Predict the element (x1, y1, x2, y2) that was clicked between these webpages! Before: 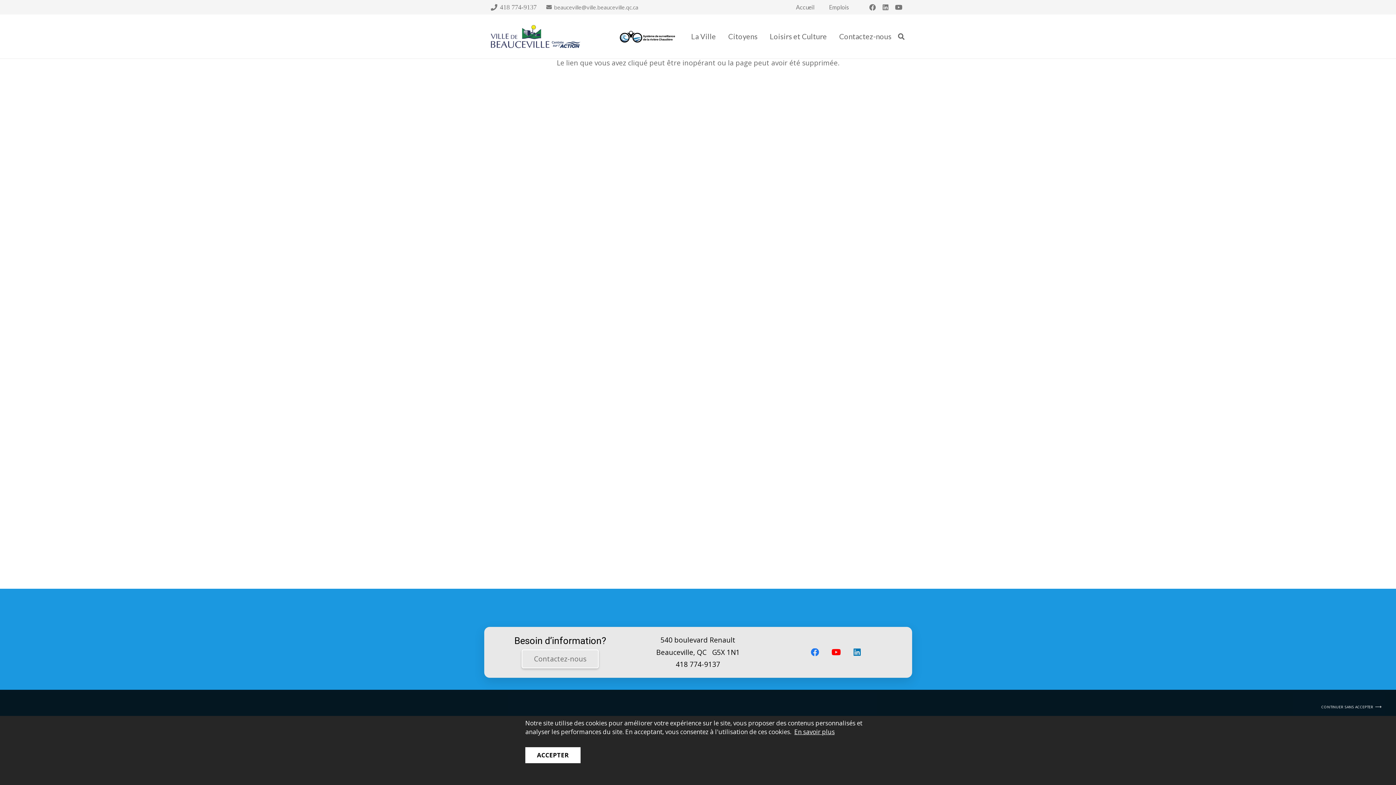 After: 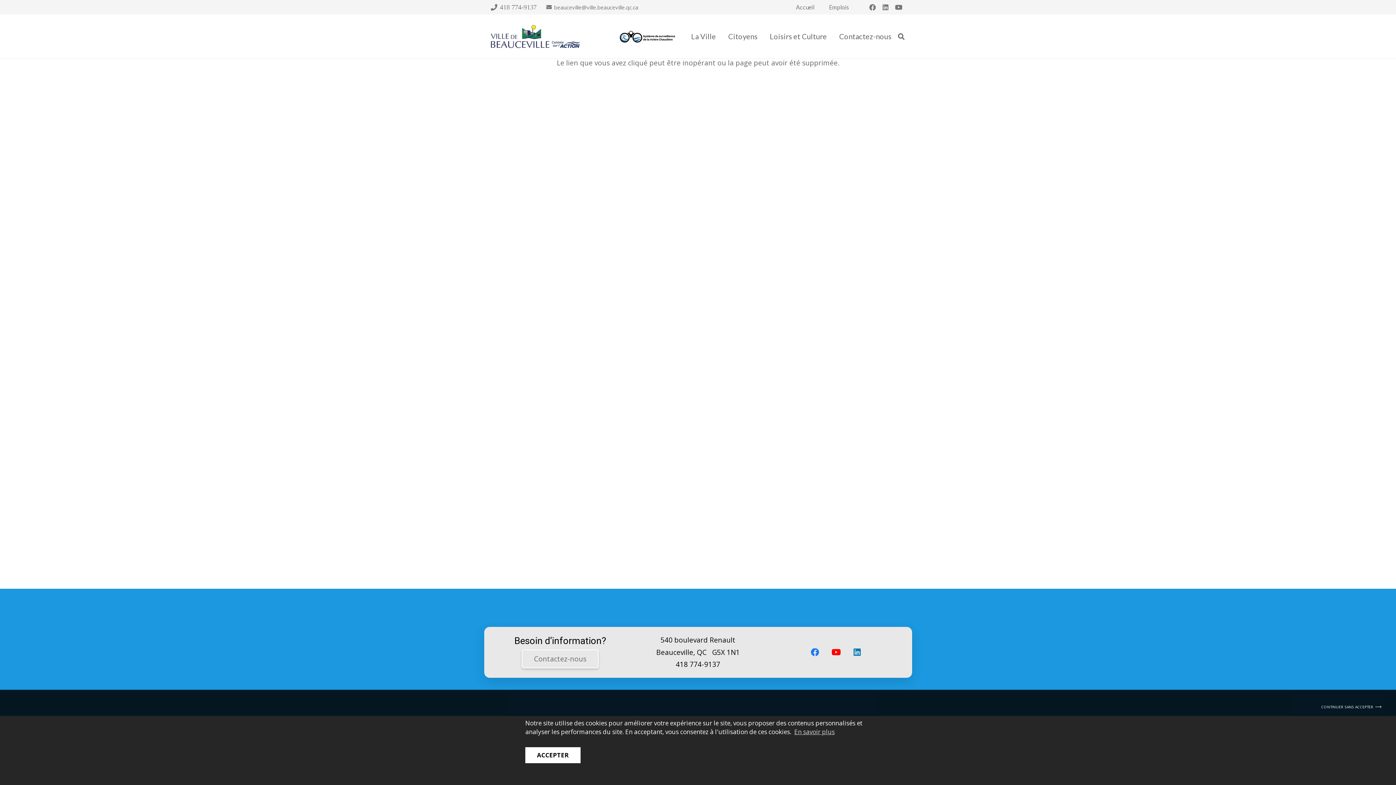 Action: label: En savoir plus bbox: (794, 728, 834, 736)